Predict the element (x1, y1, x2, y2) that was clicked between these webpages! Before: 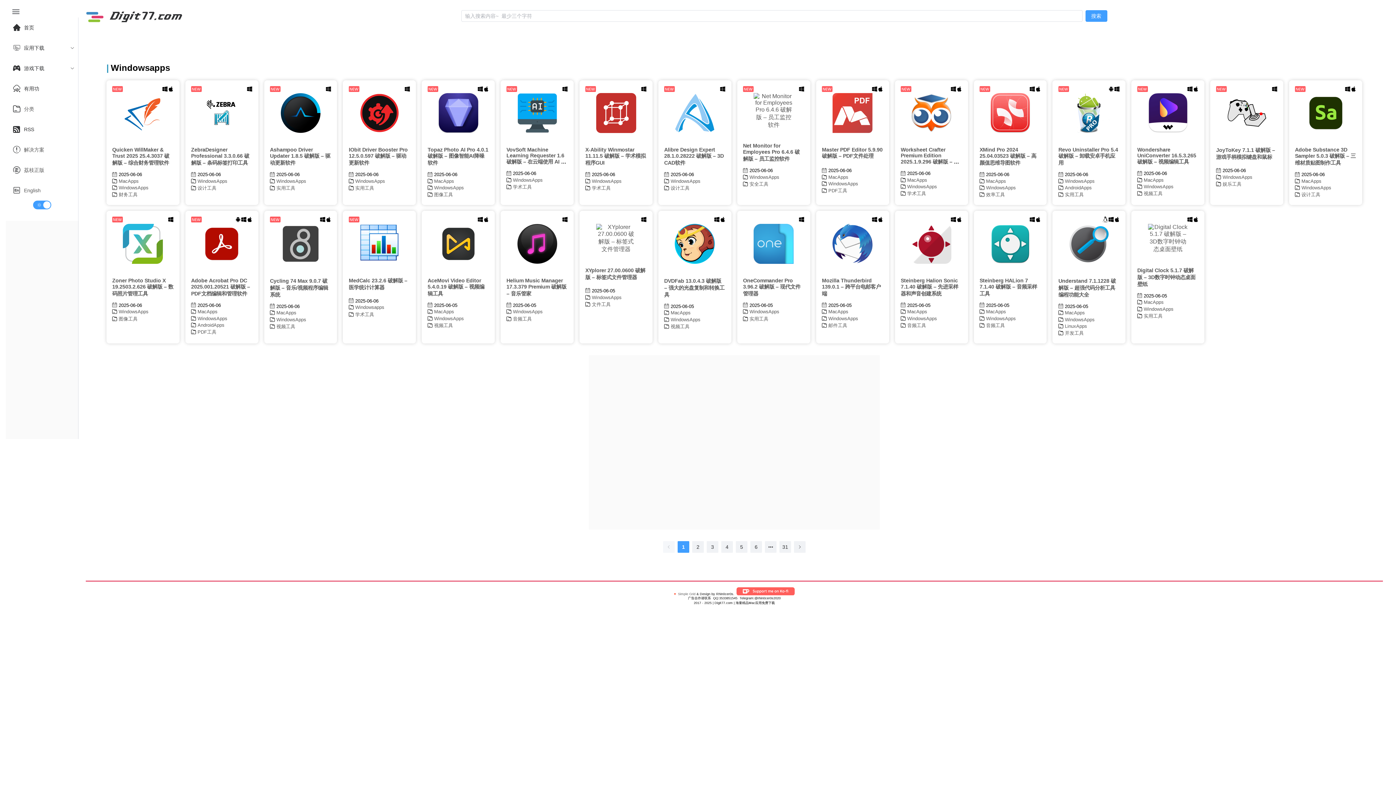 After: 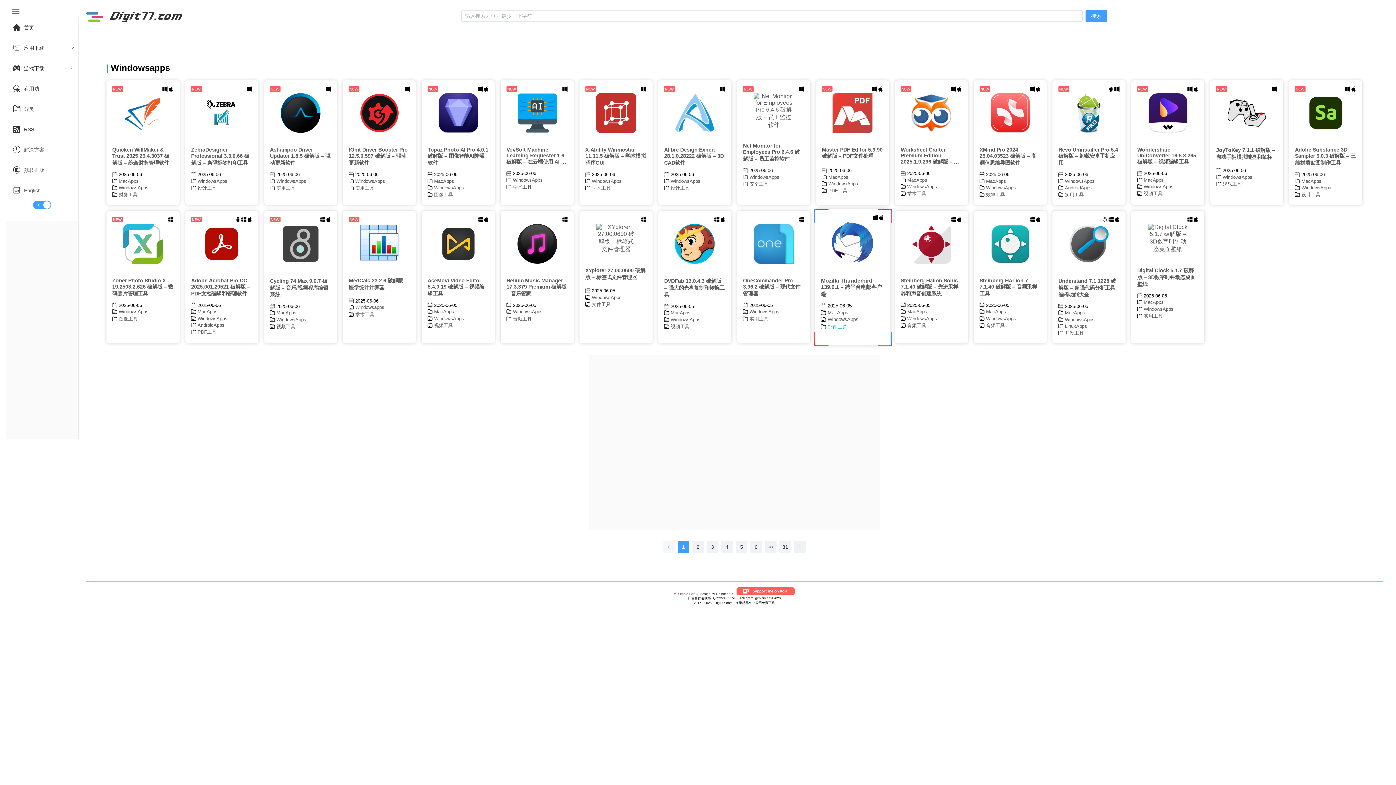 Action: bbox: (828, 322, 847, 328) label: 邮件工具